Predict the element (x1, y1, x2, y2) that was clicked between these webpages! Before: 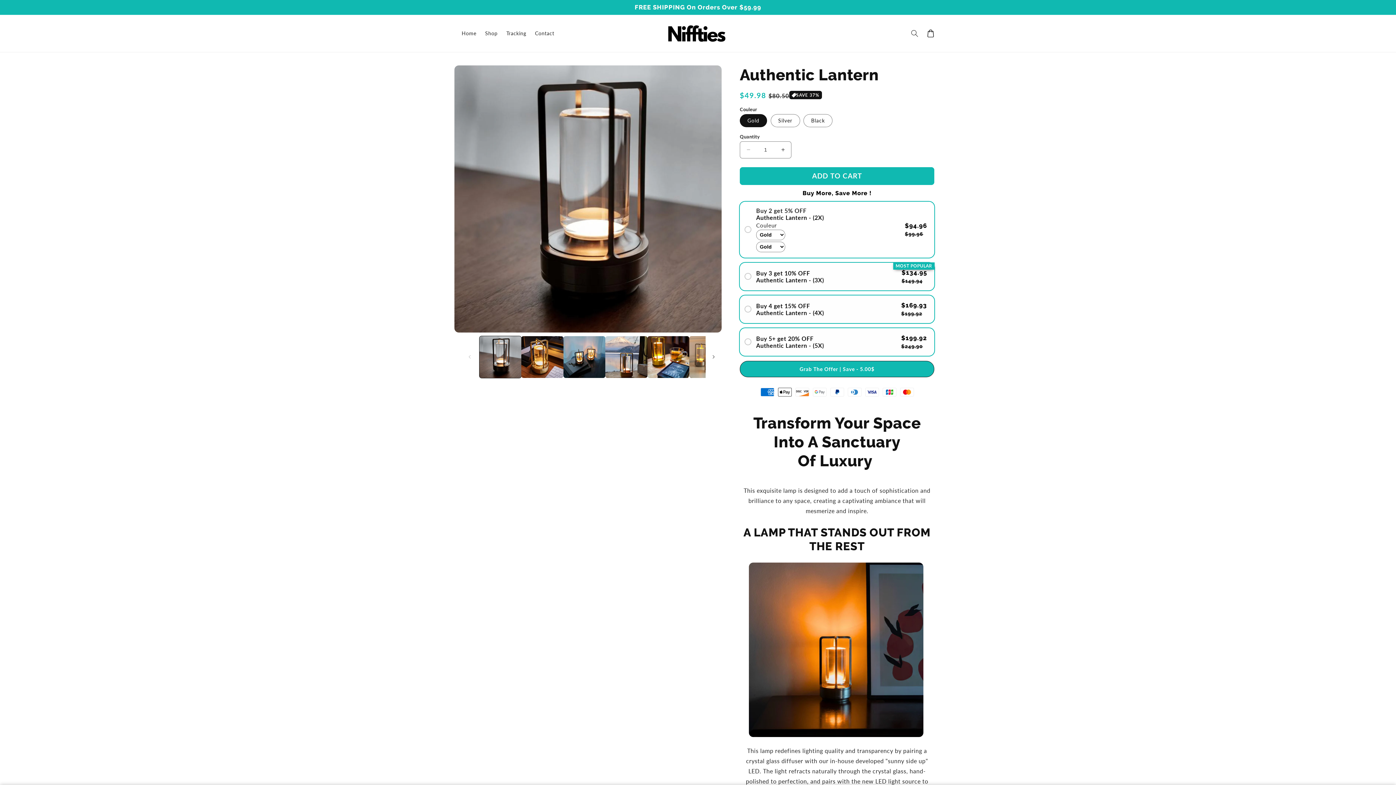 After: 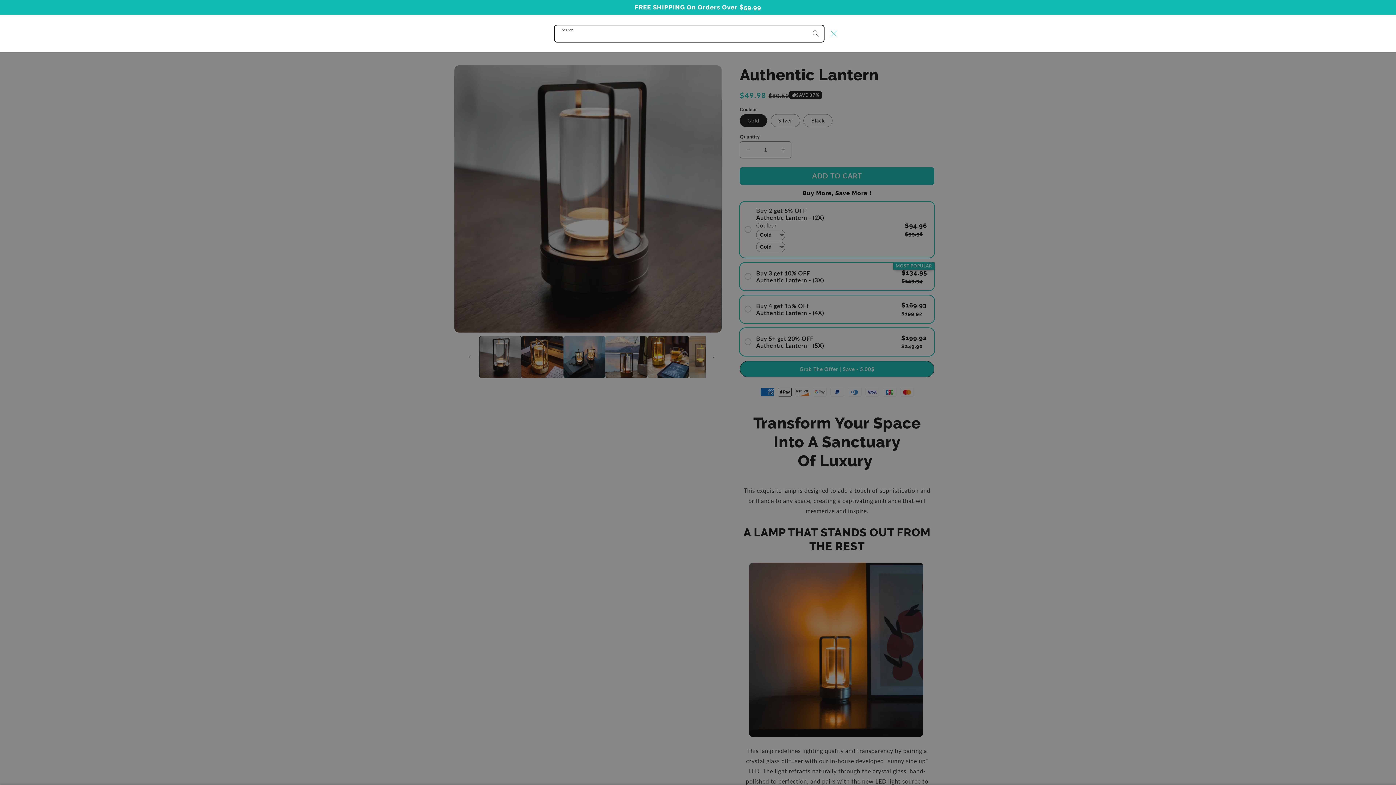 Action: label: Search bbox: (906, 25, 922, 41)